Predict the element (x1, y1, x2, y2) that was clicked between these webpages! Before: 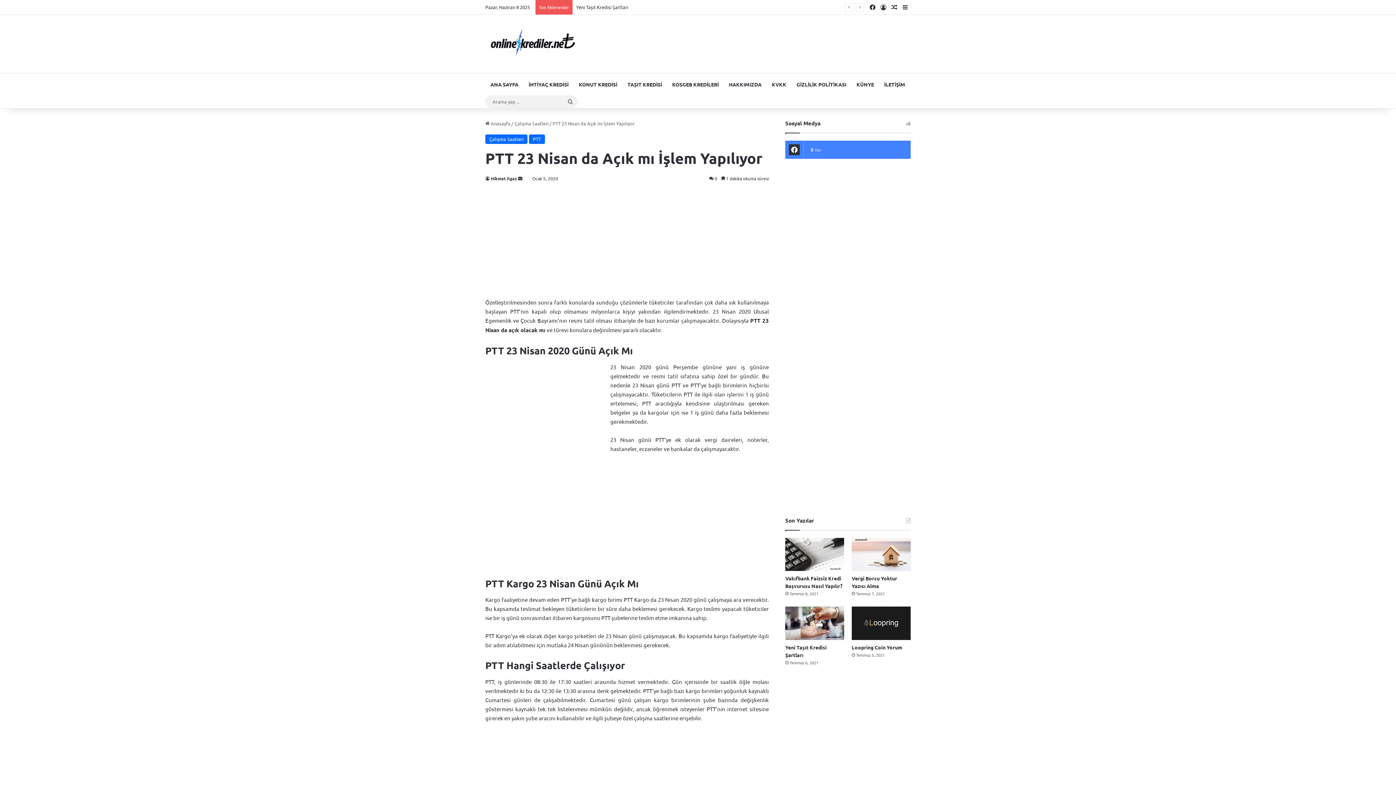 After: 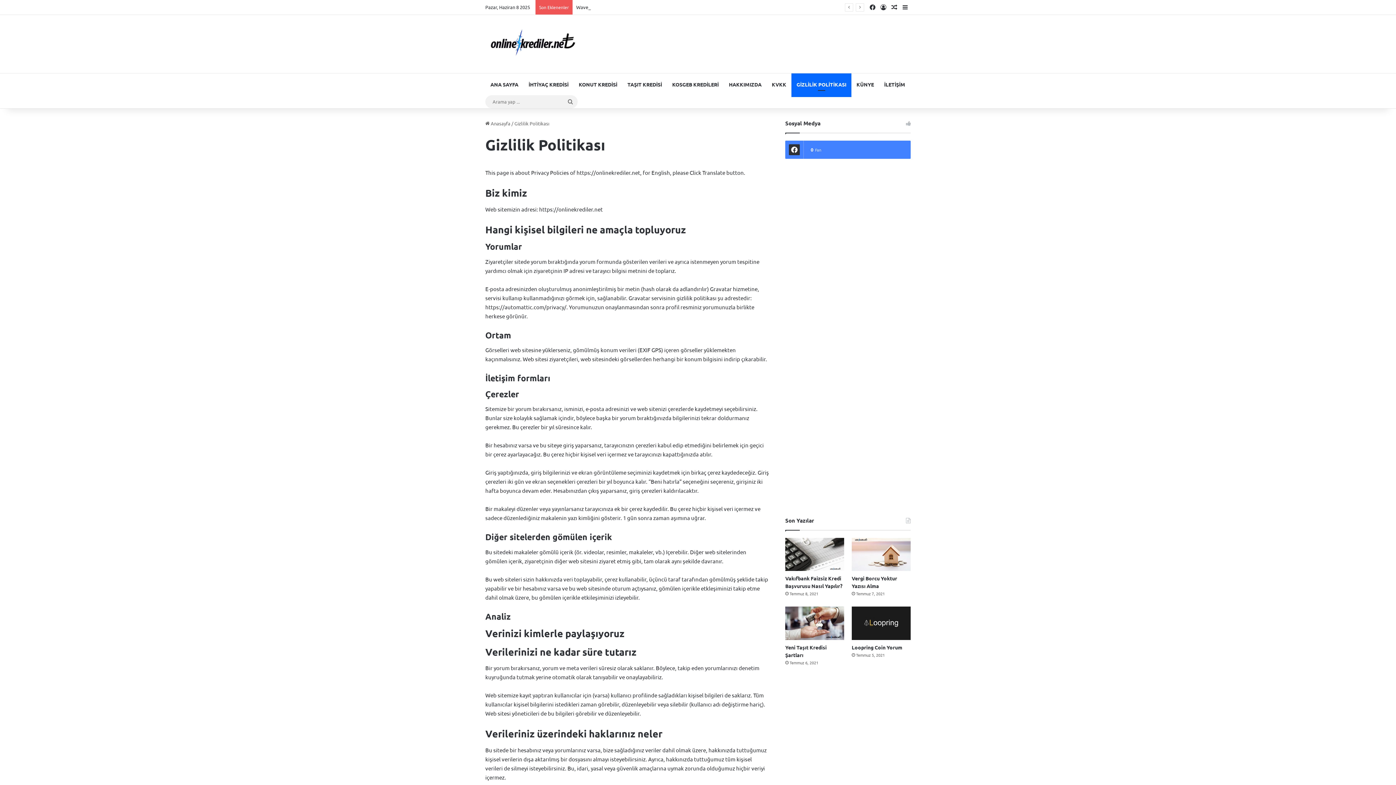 Action: bbox: (791, 73, 851, 95) label: GİZLİLİK POLİTİKASI